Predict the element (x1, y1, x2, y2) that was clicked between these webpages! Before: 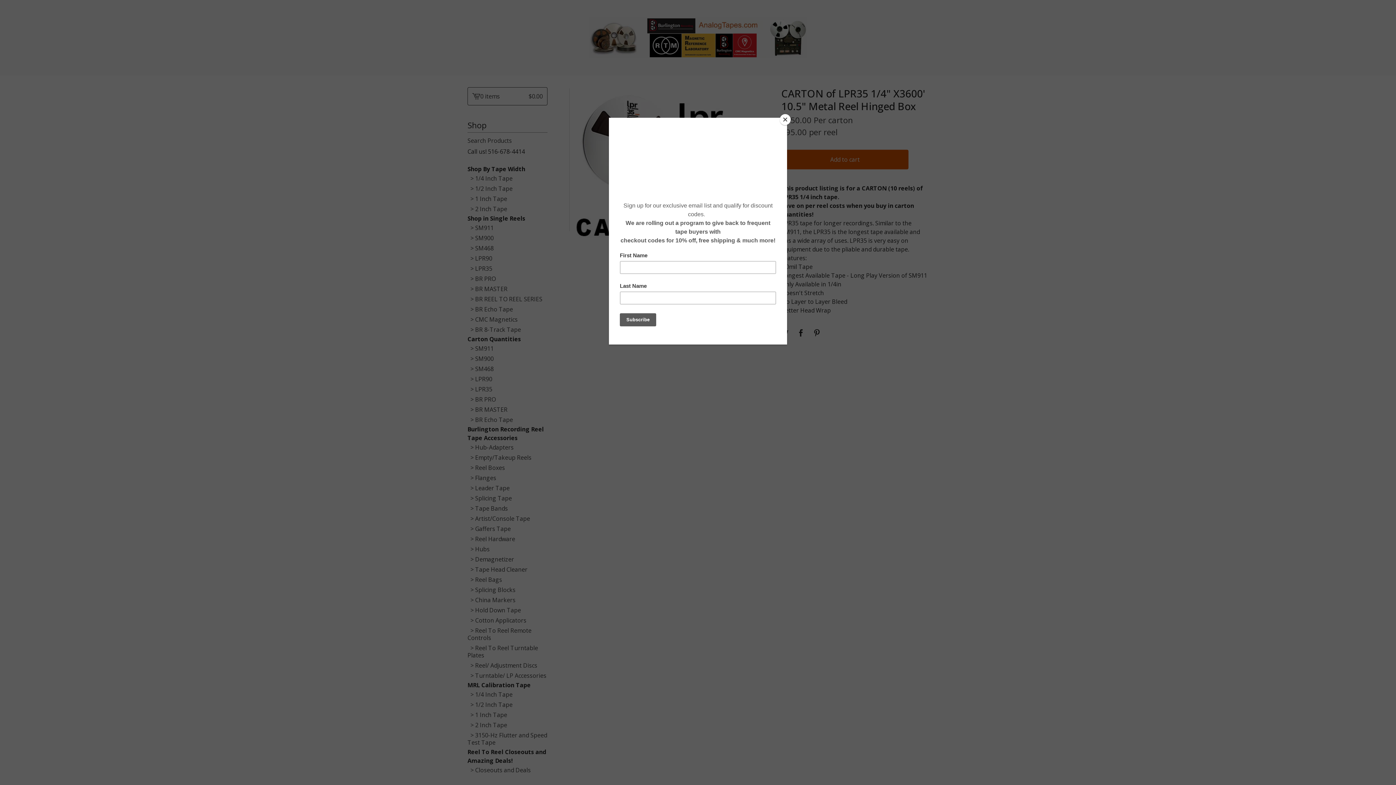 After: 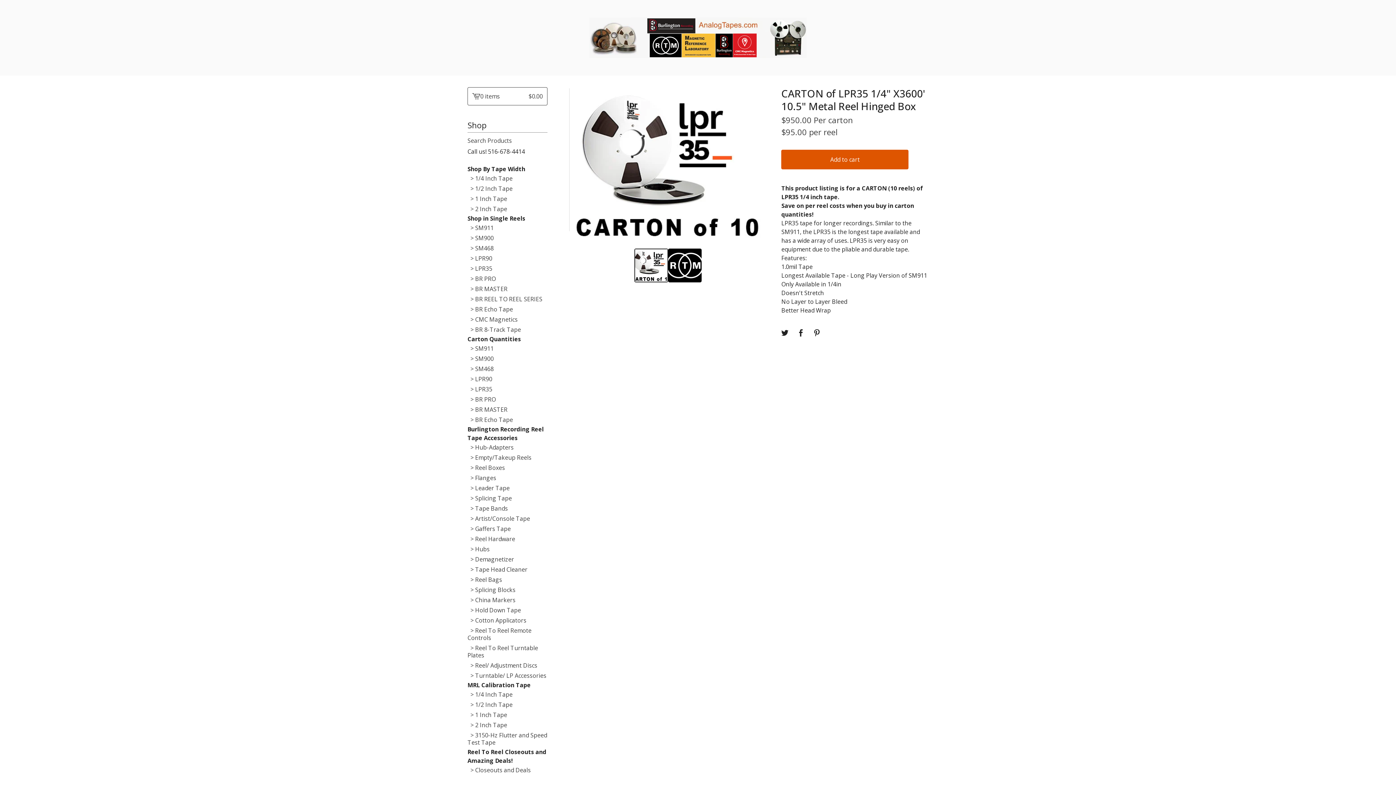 Action: bbox: (780, 114, 790, 125) label: Close